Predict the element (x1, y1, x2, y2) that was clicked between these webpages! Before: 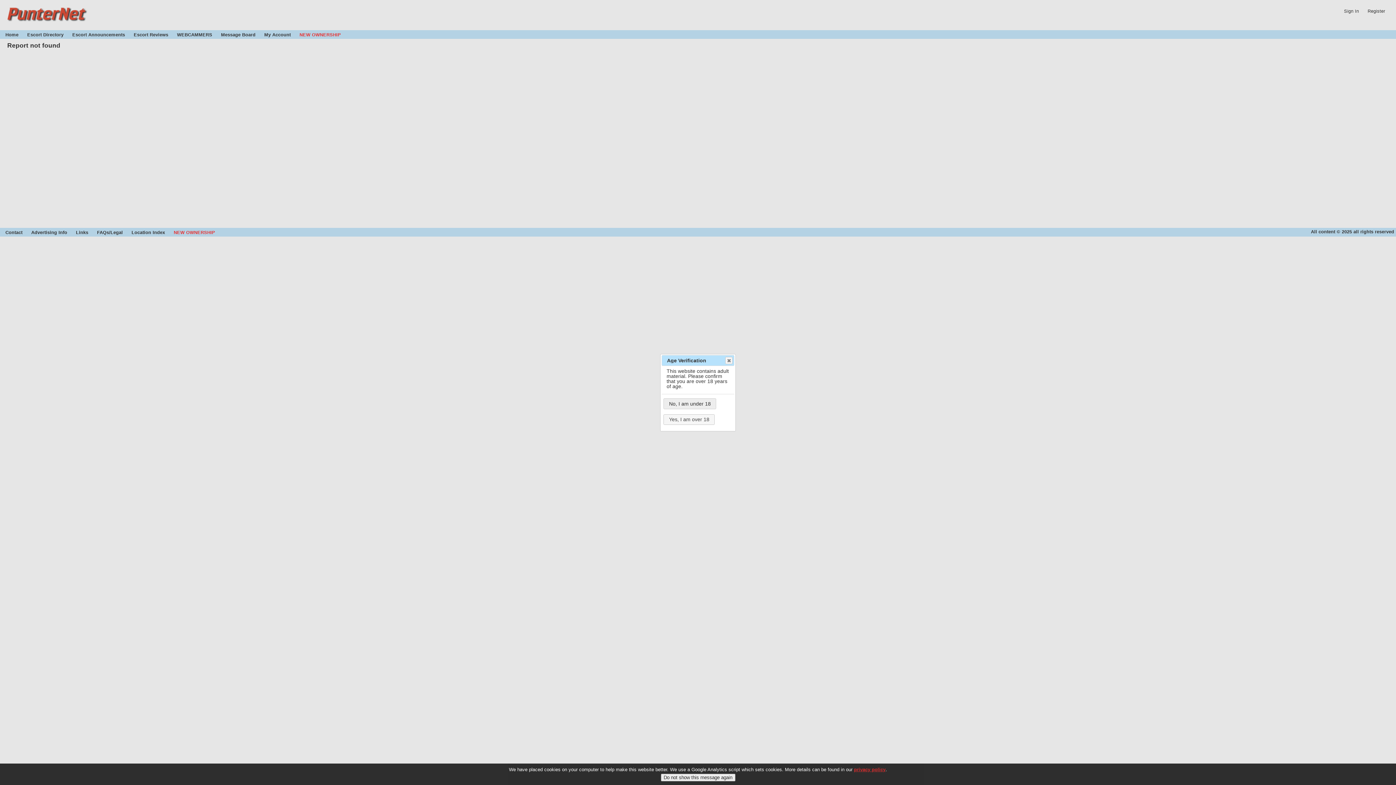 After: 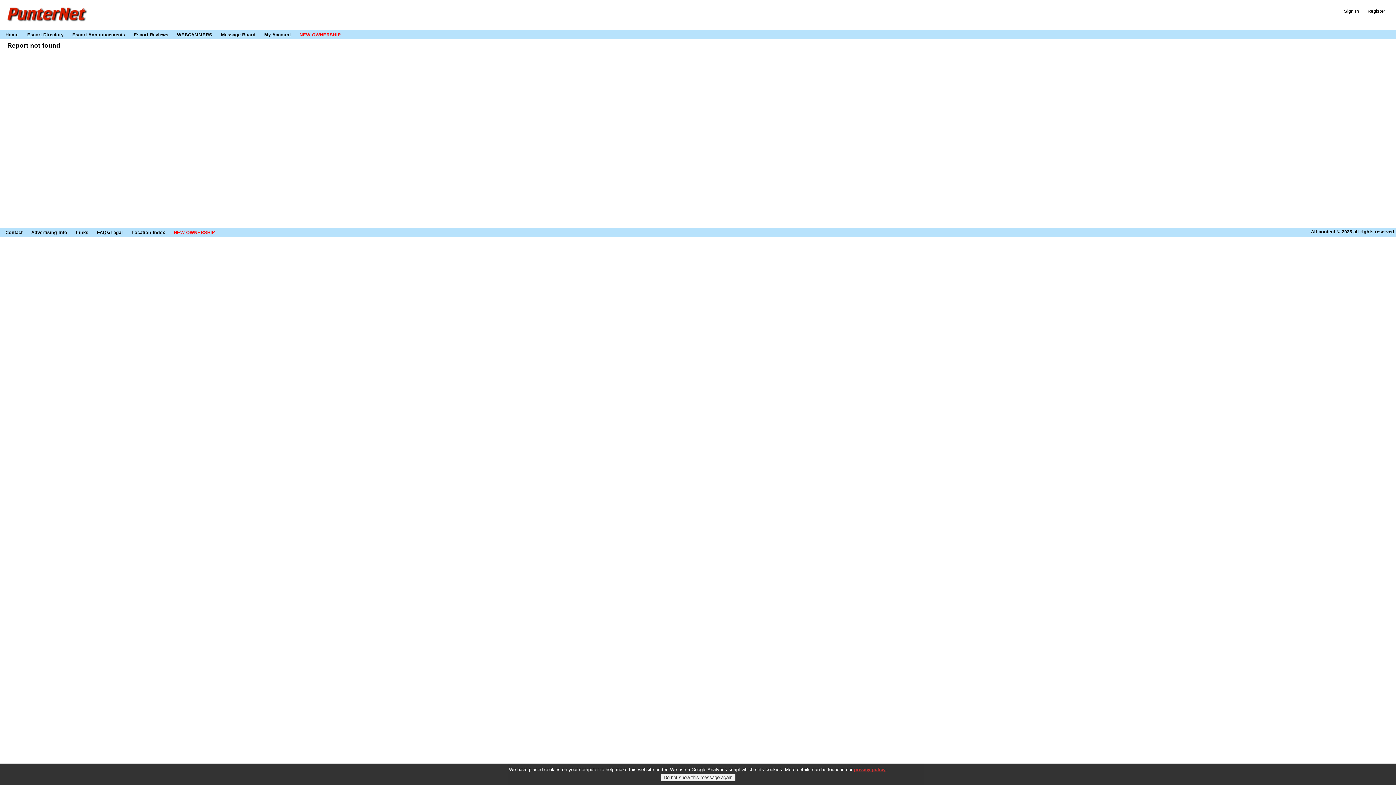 Action: label: Close bbox: (725, 357, 732, 364)